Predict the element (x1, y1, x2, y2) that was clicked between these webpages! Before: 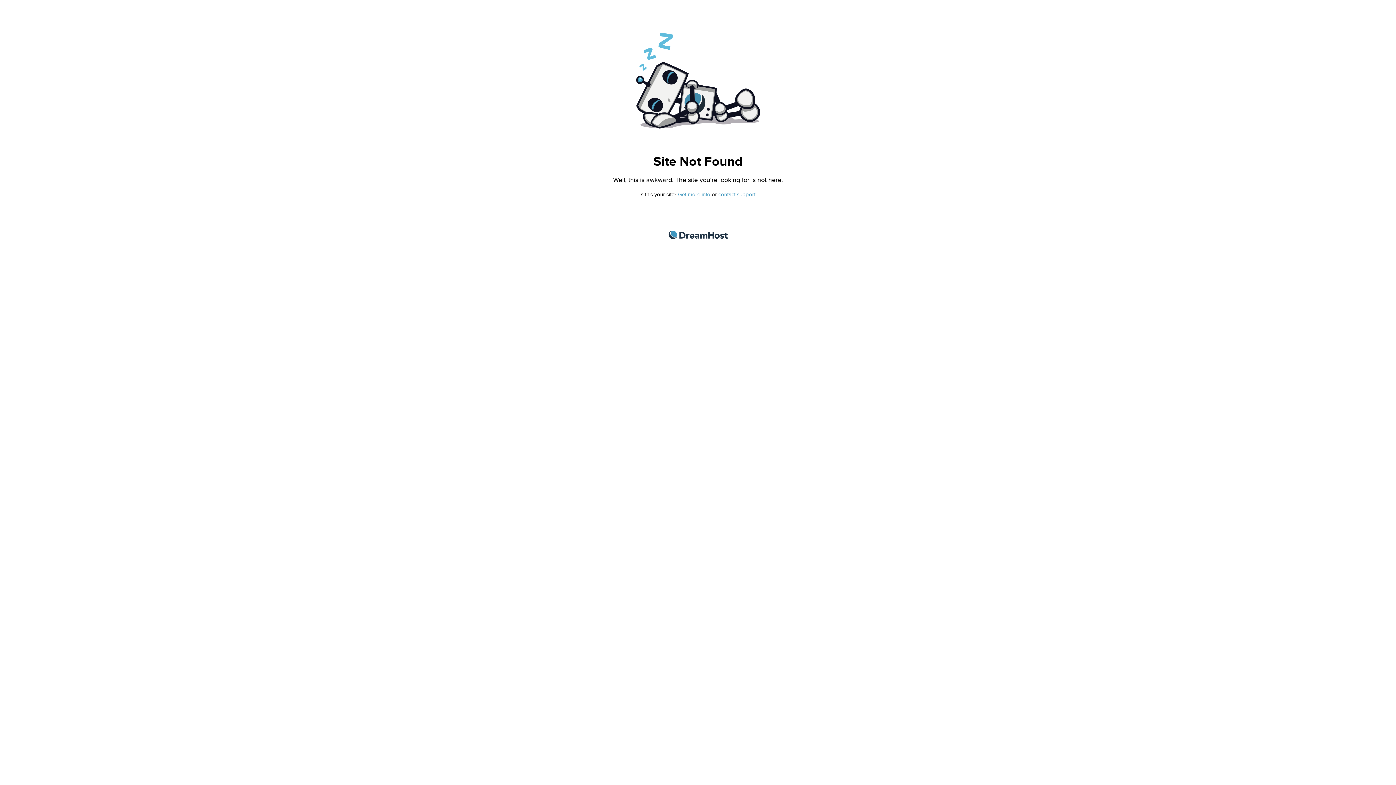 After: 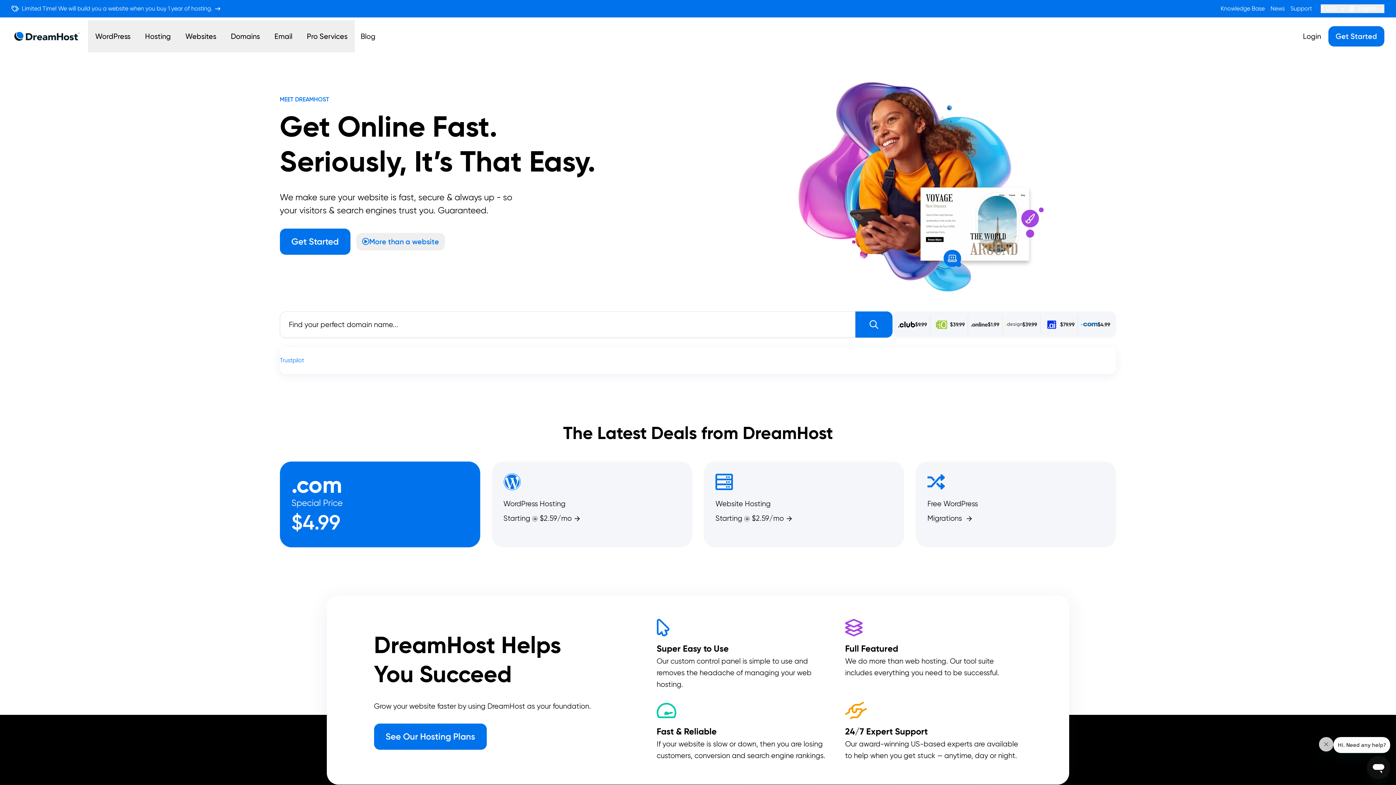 Action: label: DreamHost bbox: (668, 230, 727, 239)